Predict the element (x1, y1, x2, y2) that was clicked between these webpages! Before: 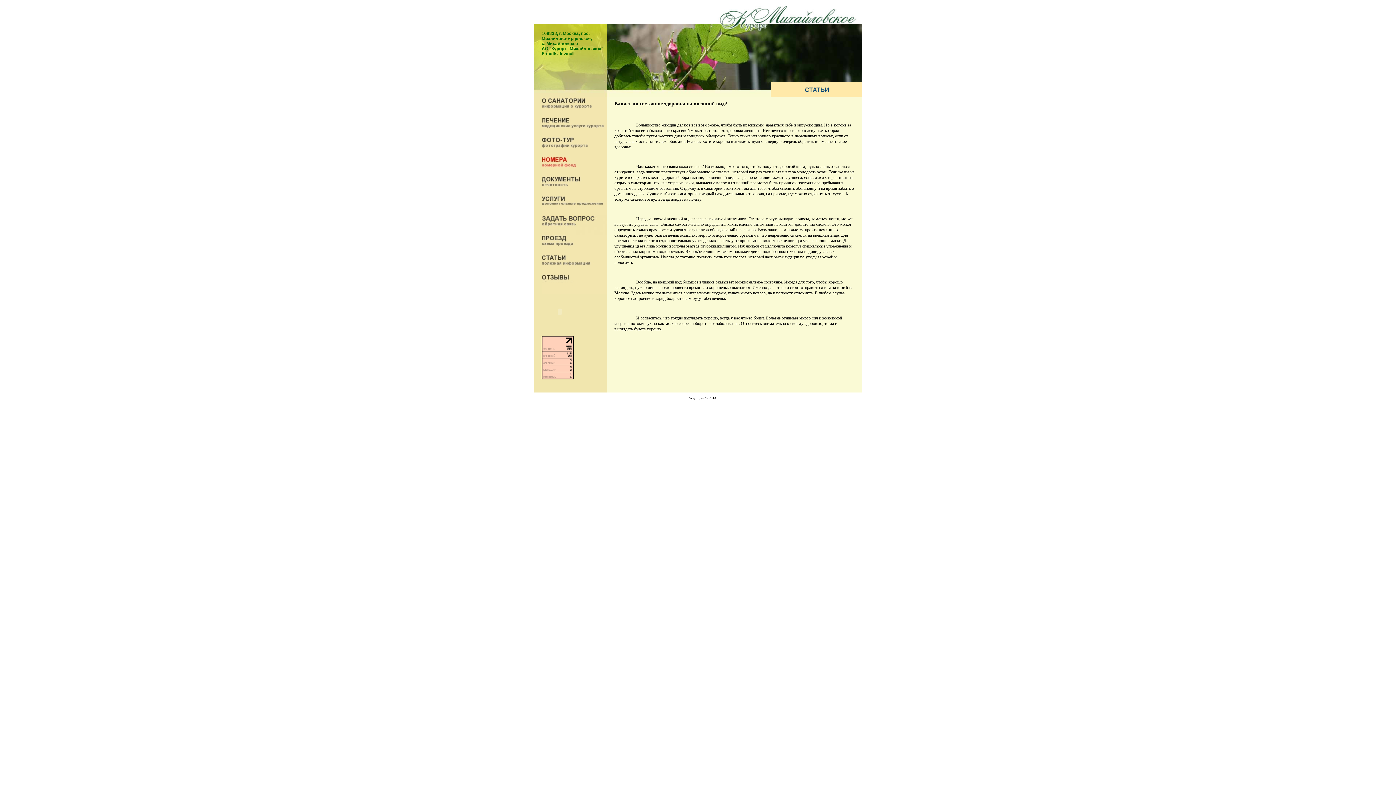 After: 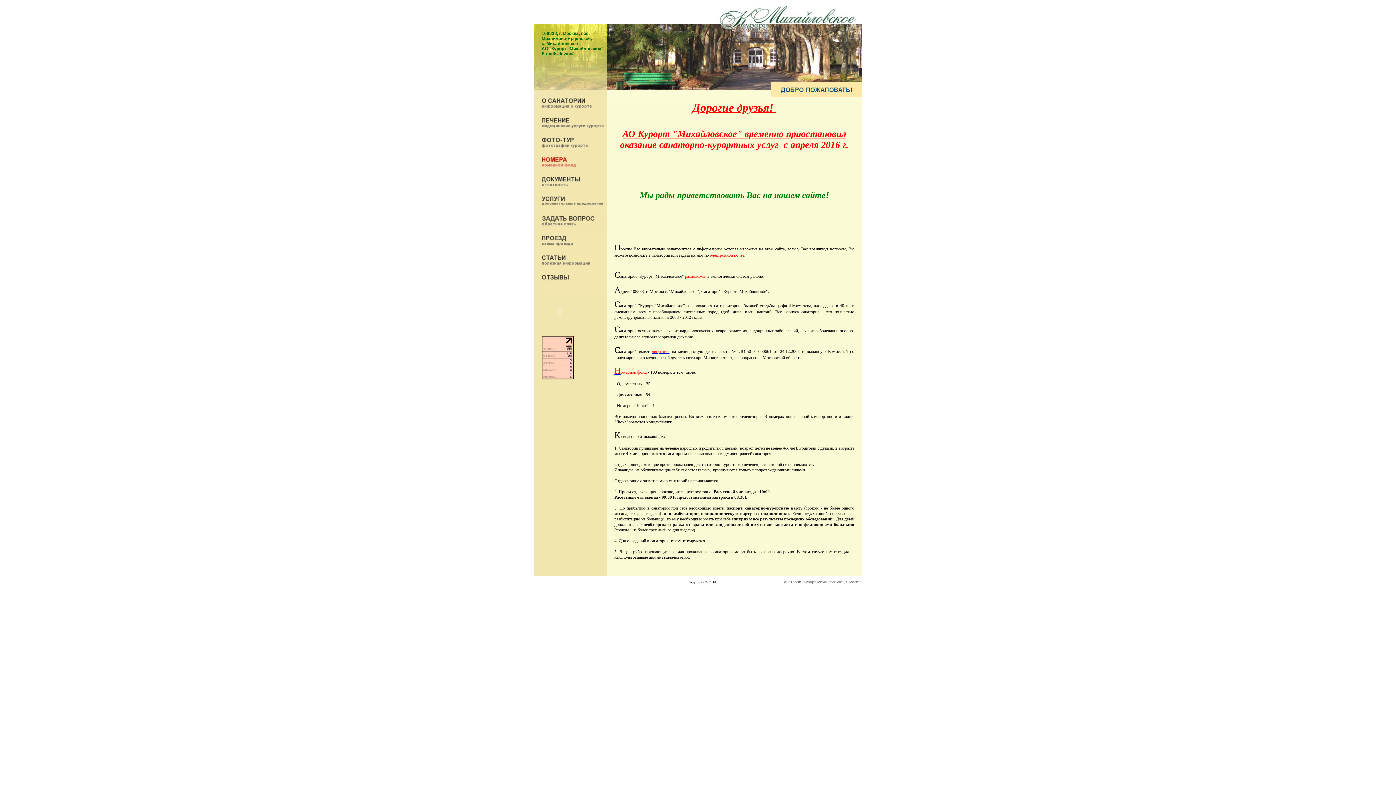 Action: bbox: (534, 18, 861, 24)